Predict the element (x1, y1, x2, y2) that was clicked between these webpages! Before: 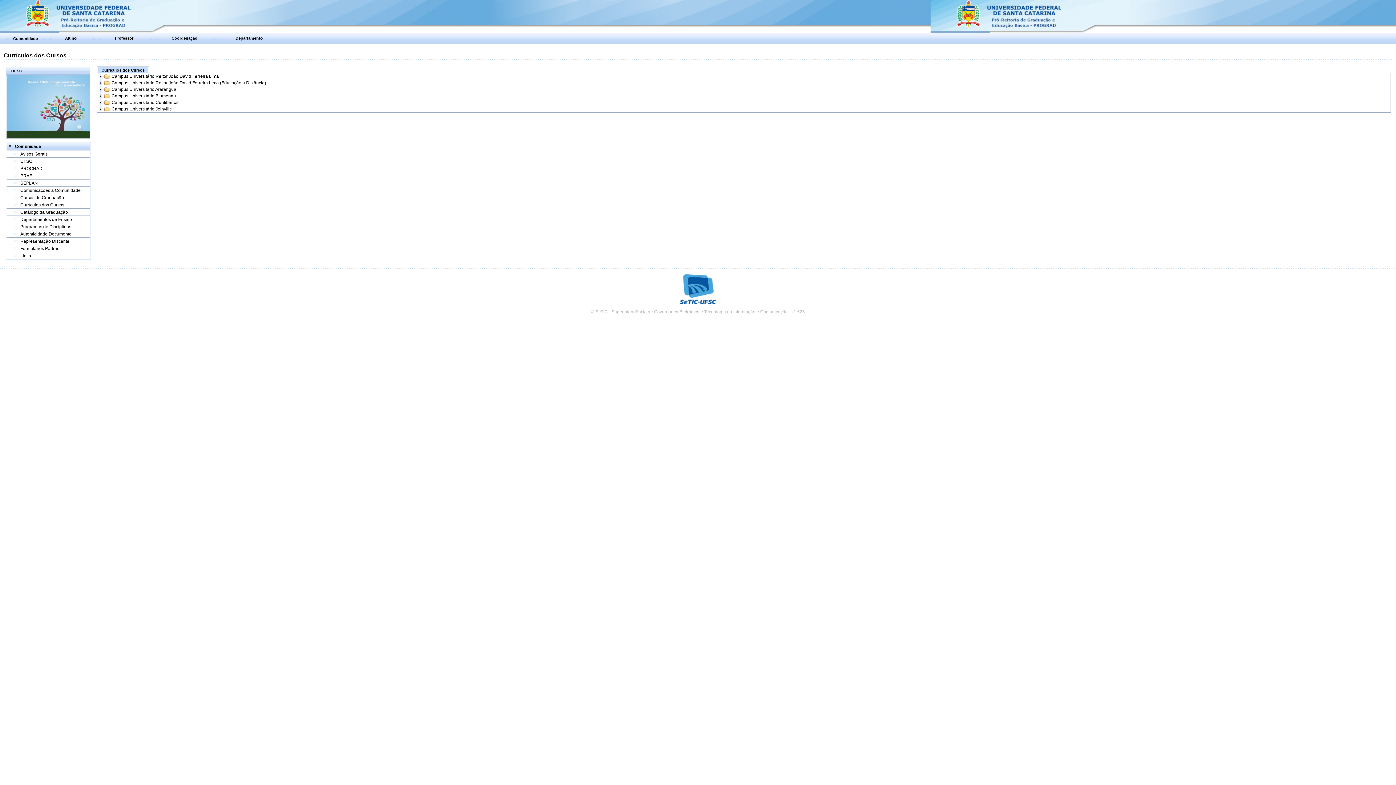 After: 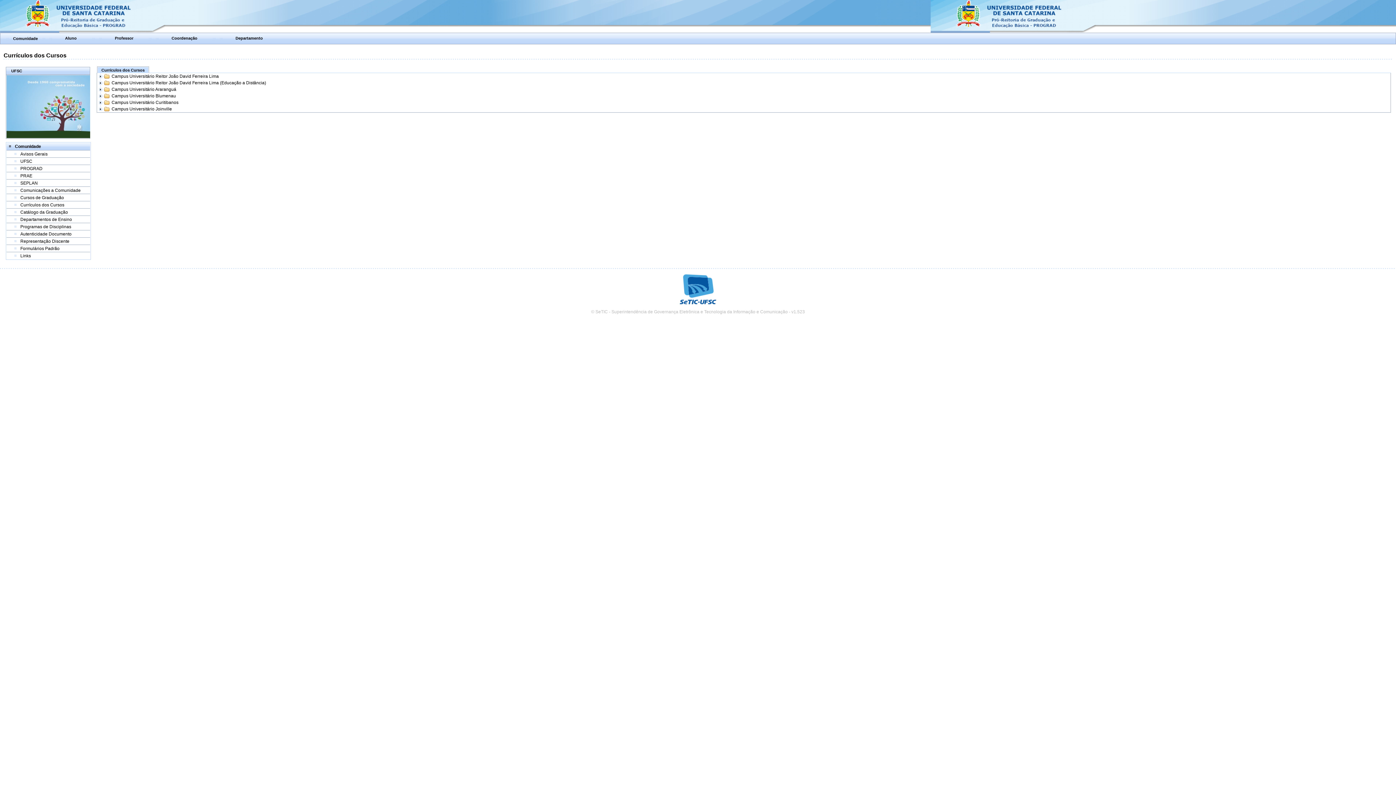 Action: bbox: (20, 202, 64, 207) label: Currículos dos Cursos